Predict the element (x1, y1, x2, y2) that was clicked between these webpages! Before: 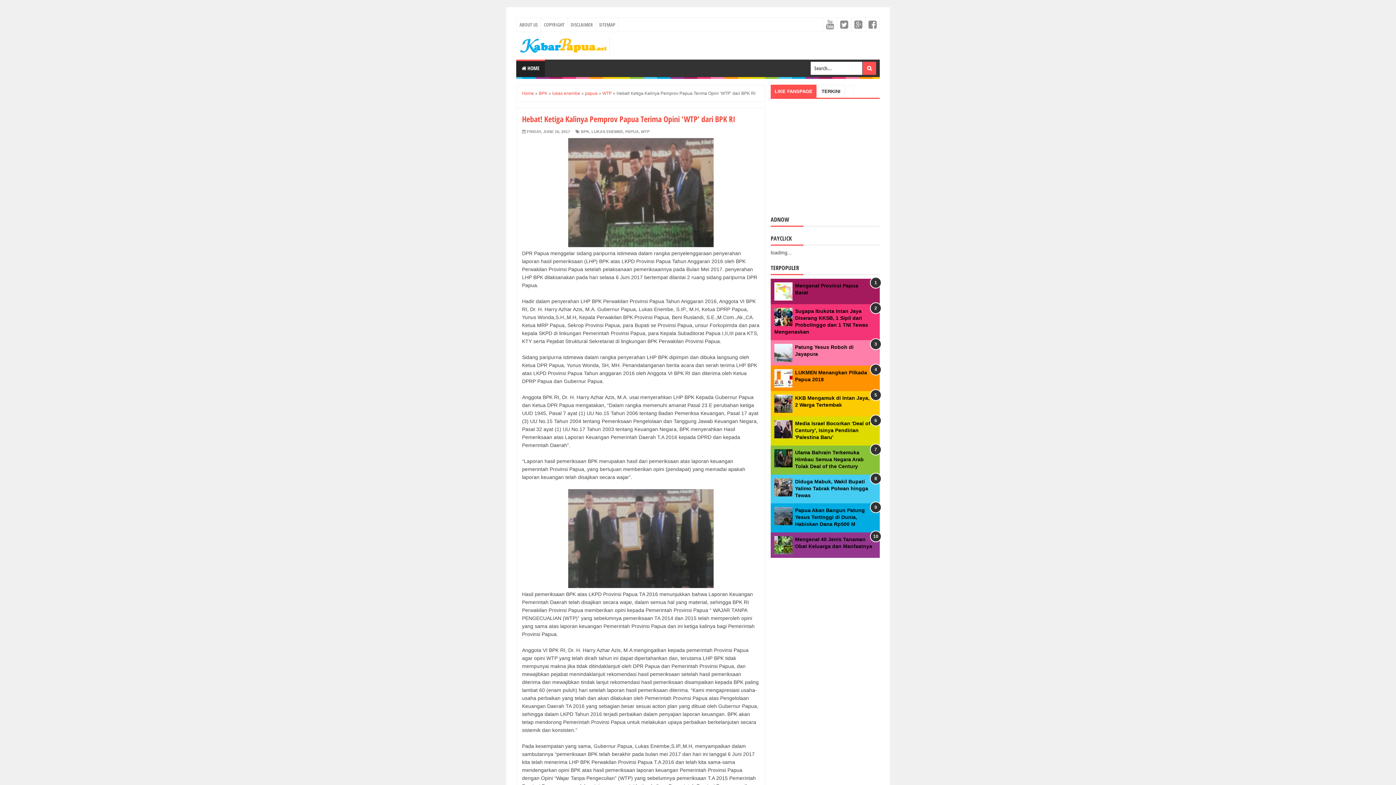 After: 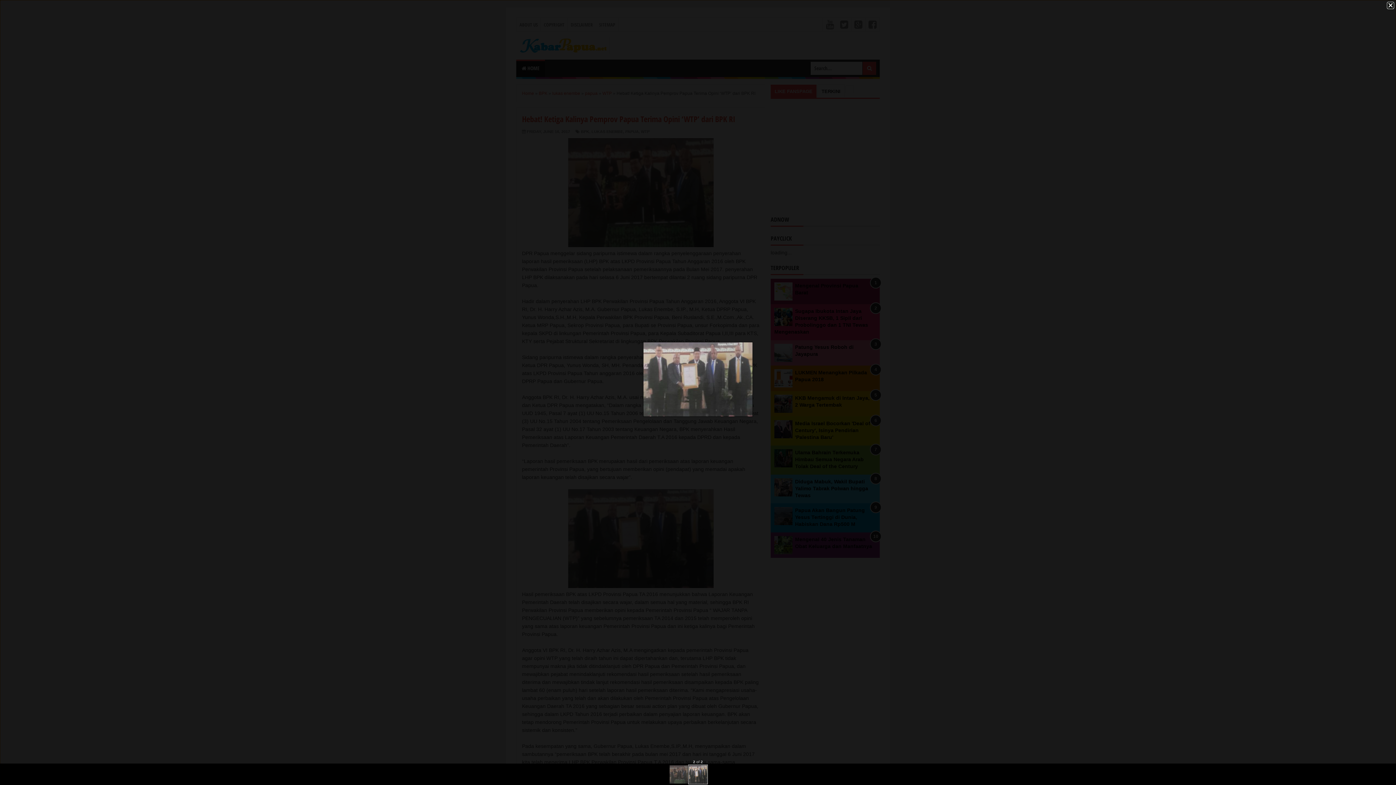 Action: bbox: (568, 583, 713, 589)